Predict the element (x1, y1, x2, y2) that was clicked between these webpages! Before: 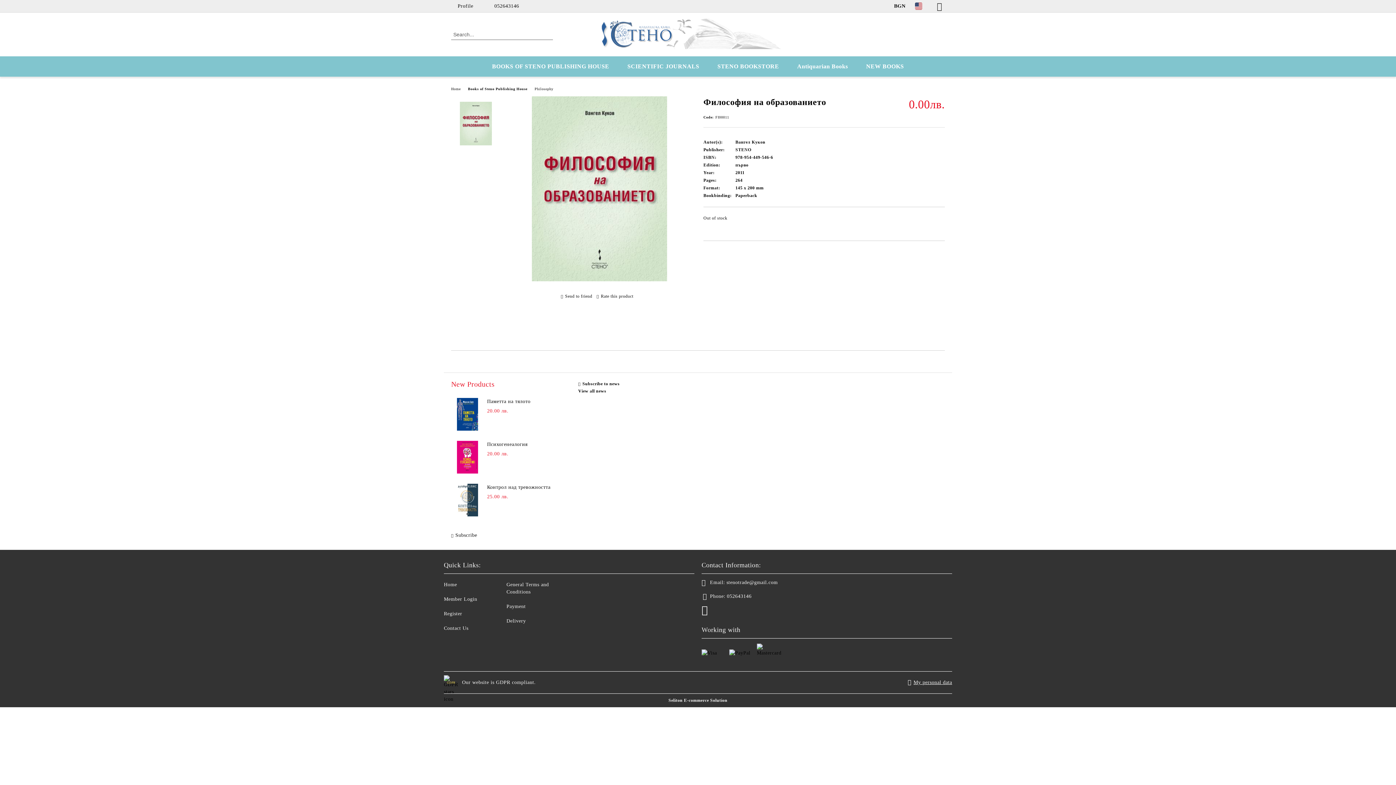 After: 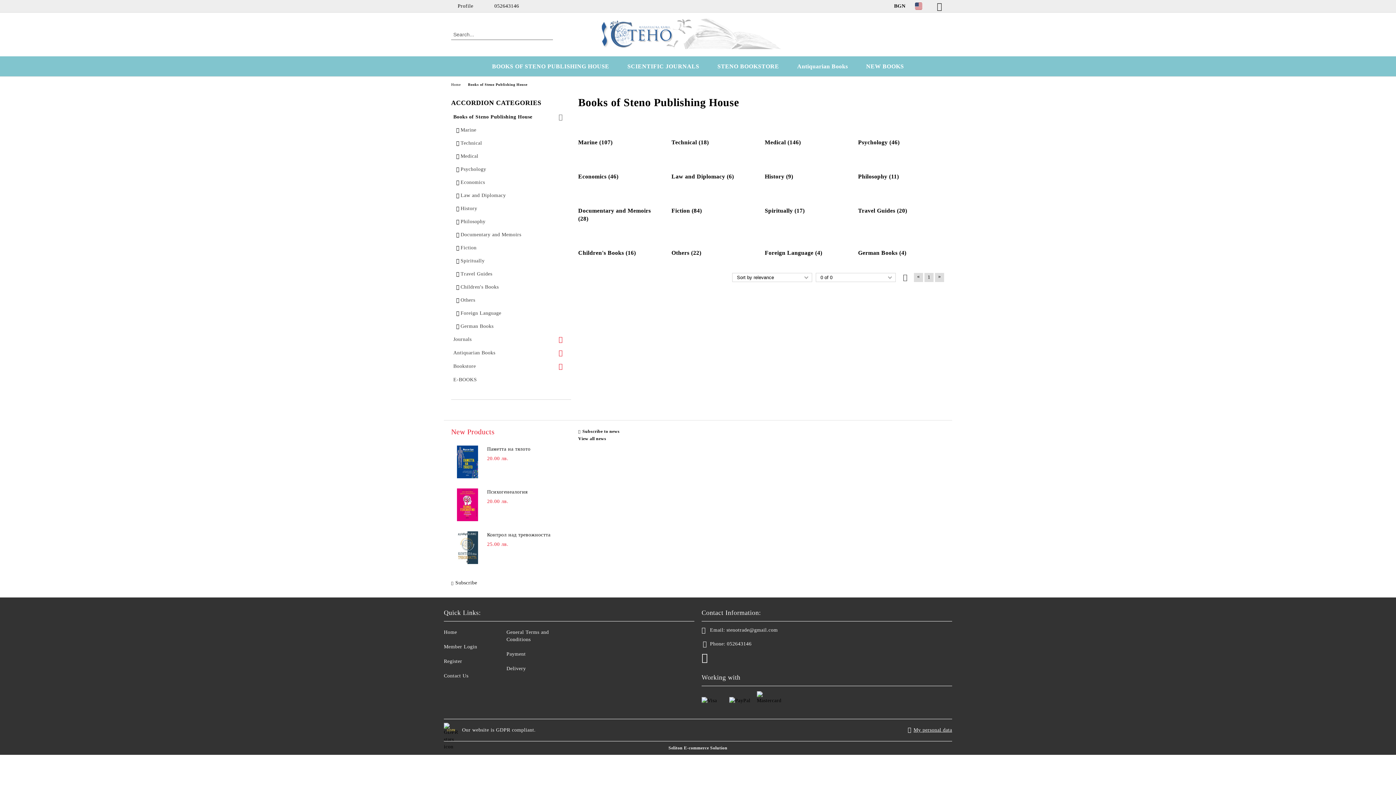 Action: bbox: (468, 86, 527, 90) label: Books of Steno Publishing House